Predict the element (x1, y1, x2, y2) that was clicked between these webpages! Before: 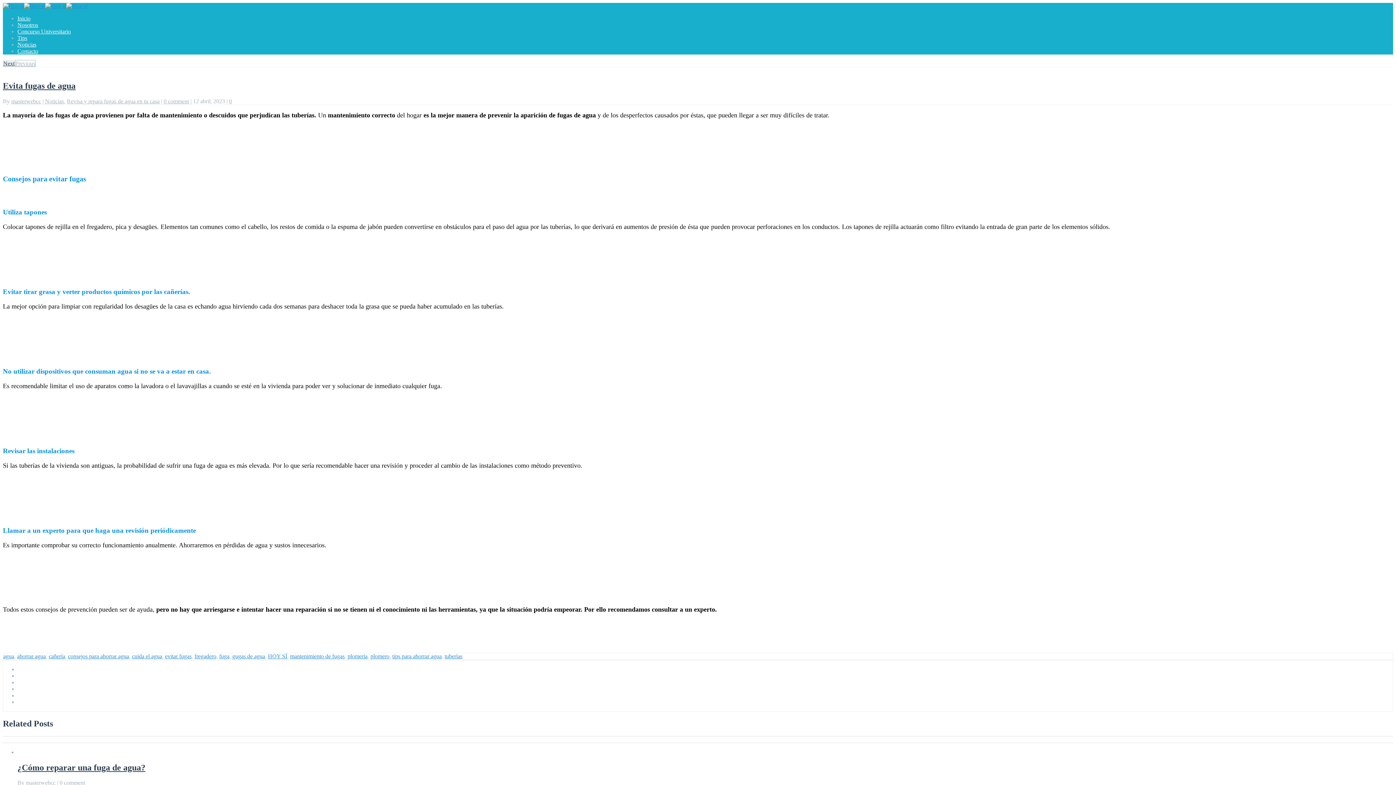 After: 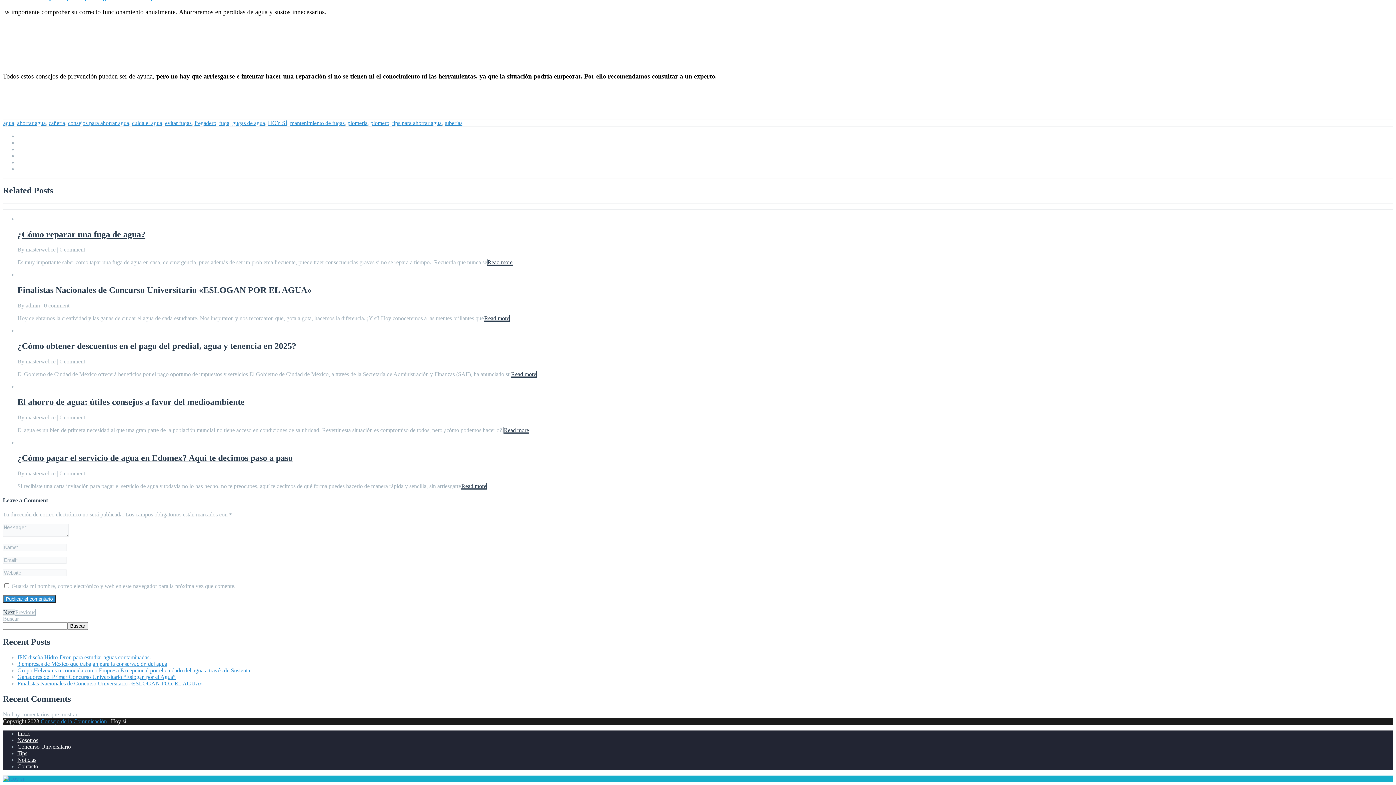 Action: label: 0 comment bbox: (163, 98, 189, 104)